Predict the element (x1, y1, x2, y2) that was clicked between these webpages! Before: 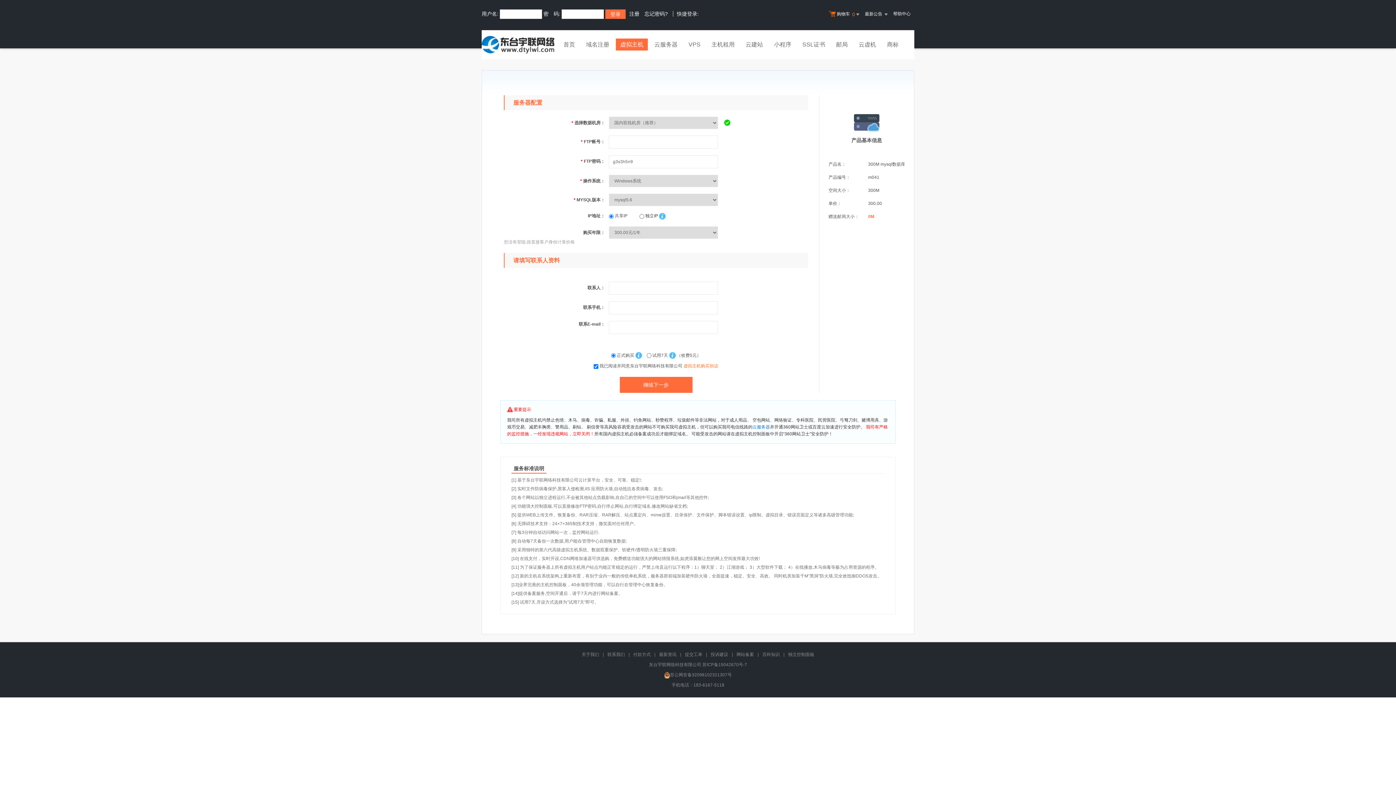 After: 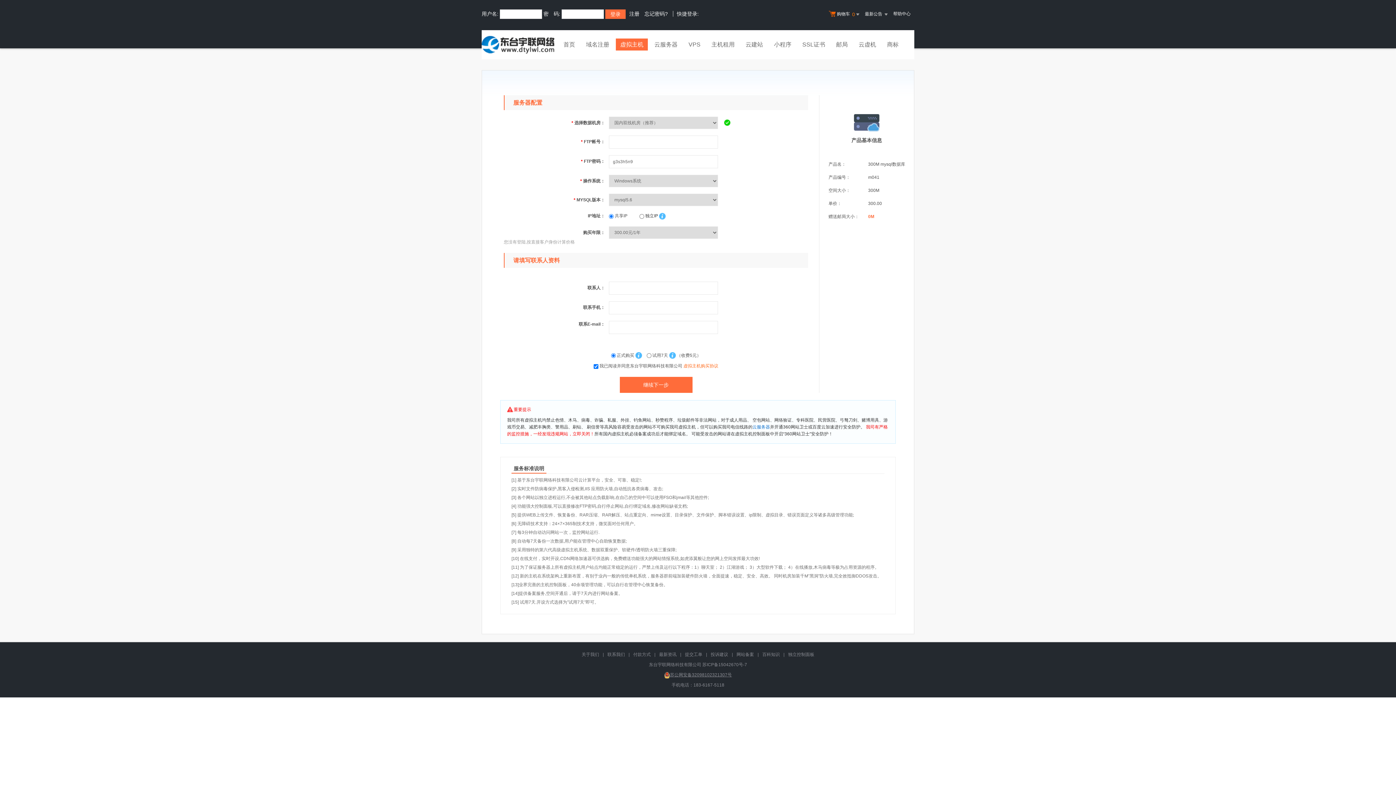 Action: bbox: (664, 672, 732, 677) label: 苏公网安备32098102321307号